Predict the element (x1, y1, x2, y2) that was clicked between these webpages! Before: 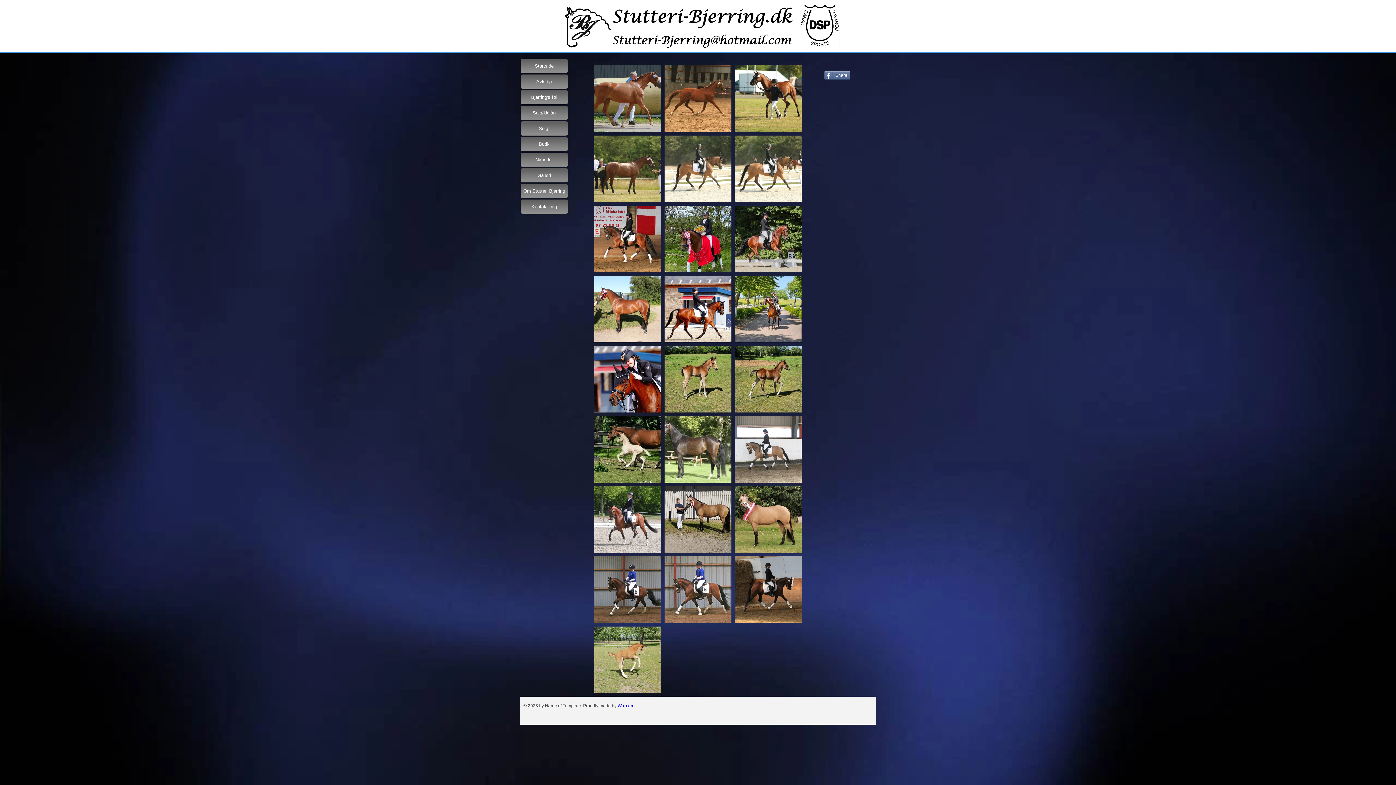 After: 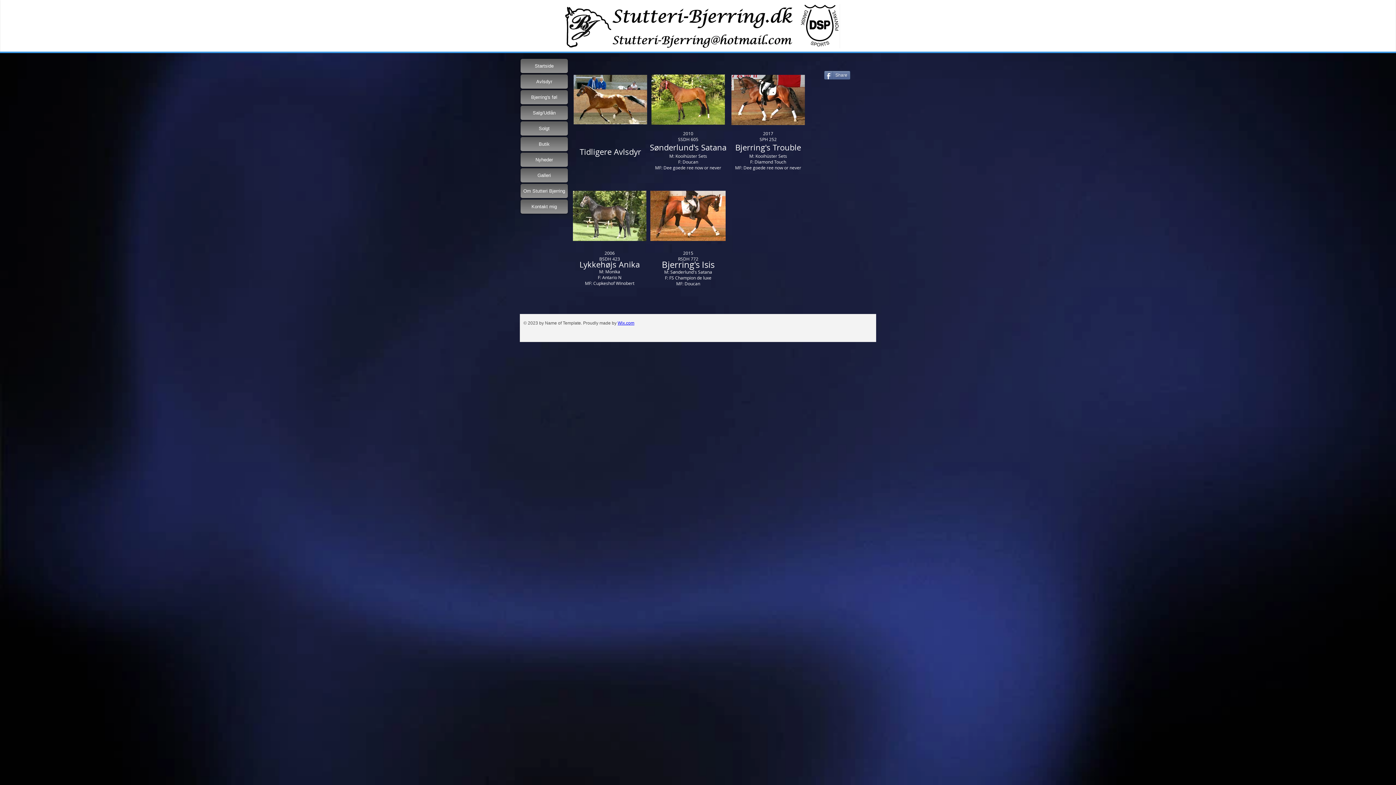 Action: label: Avlsdyr bbox: (520, 74, 568, 88)